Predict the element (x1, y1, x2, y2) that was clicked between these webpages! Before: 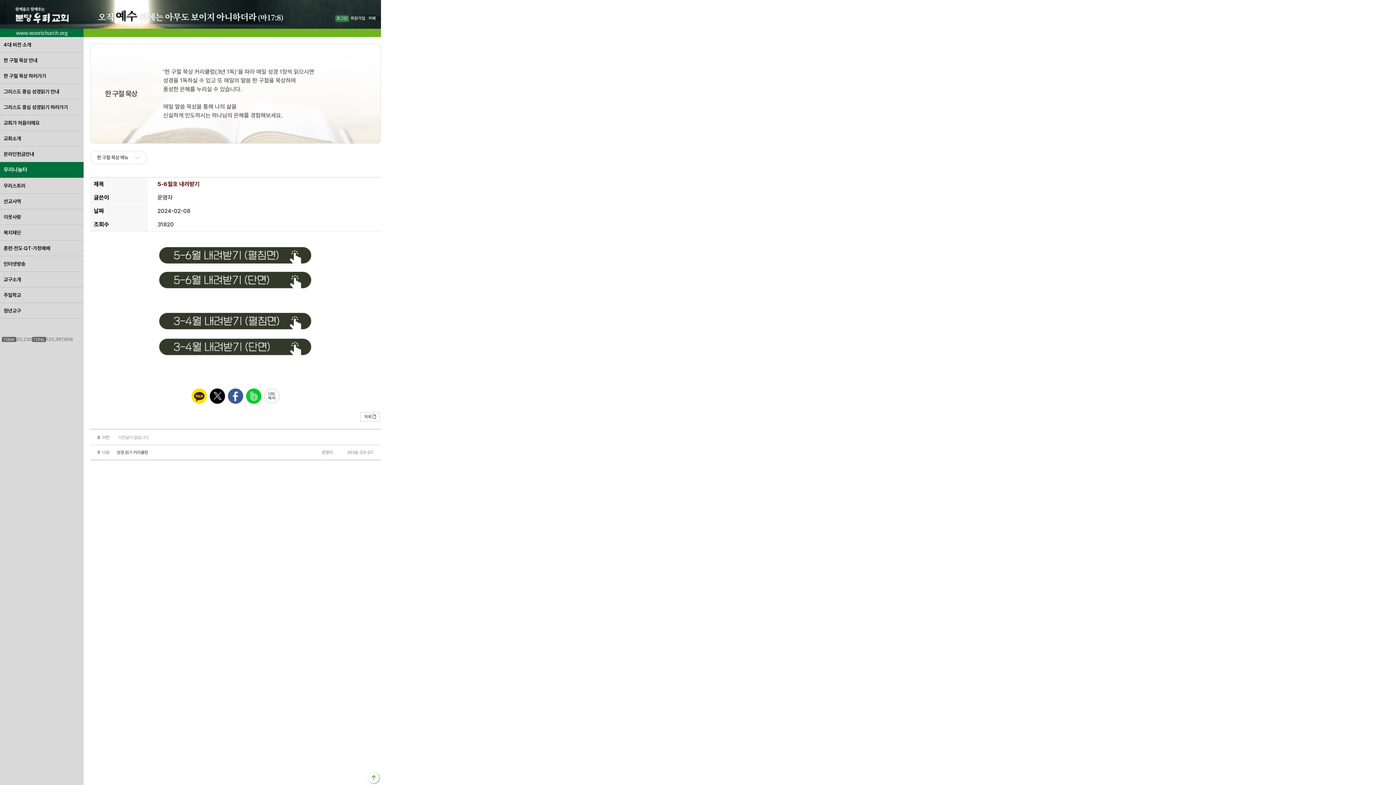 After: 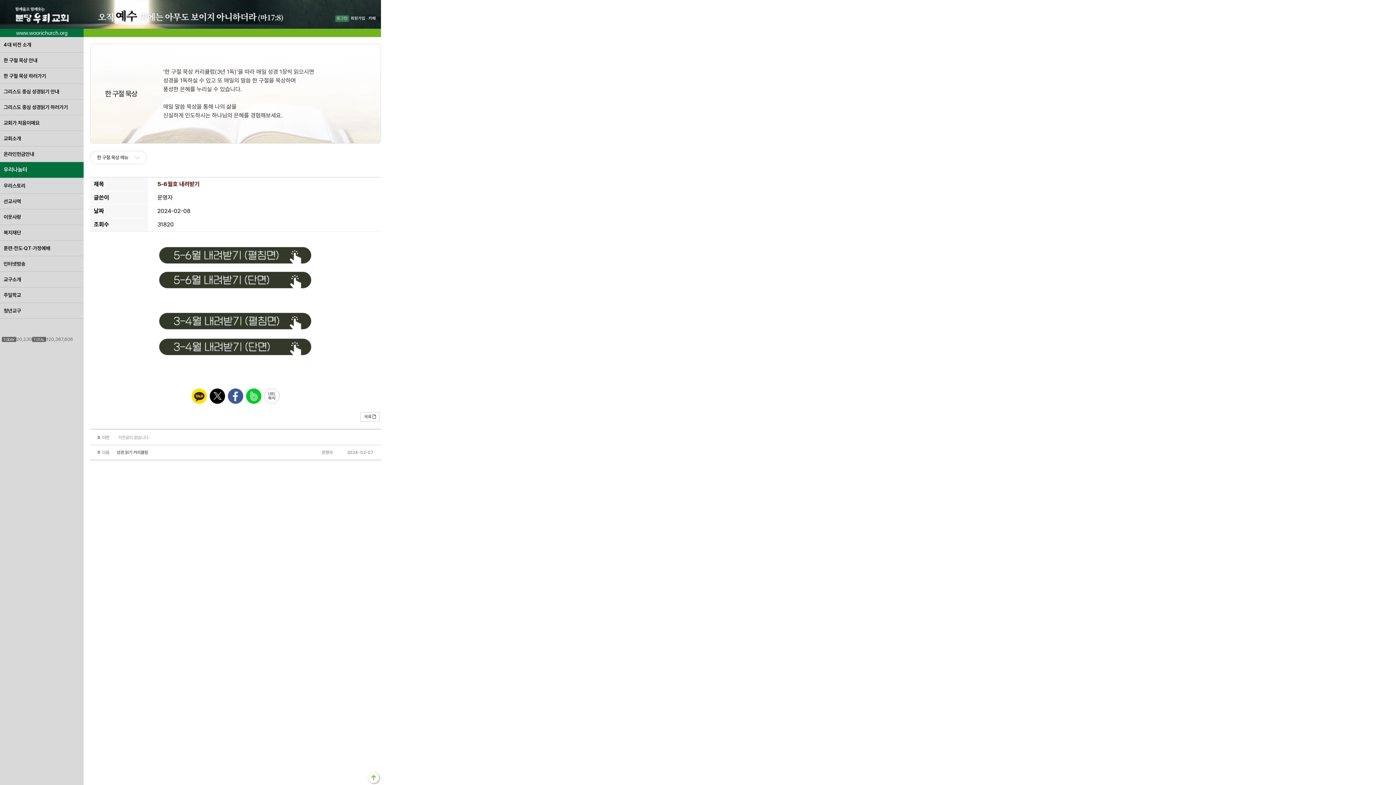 Action: bbox: (153, 260, 317, 267)